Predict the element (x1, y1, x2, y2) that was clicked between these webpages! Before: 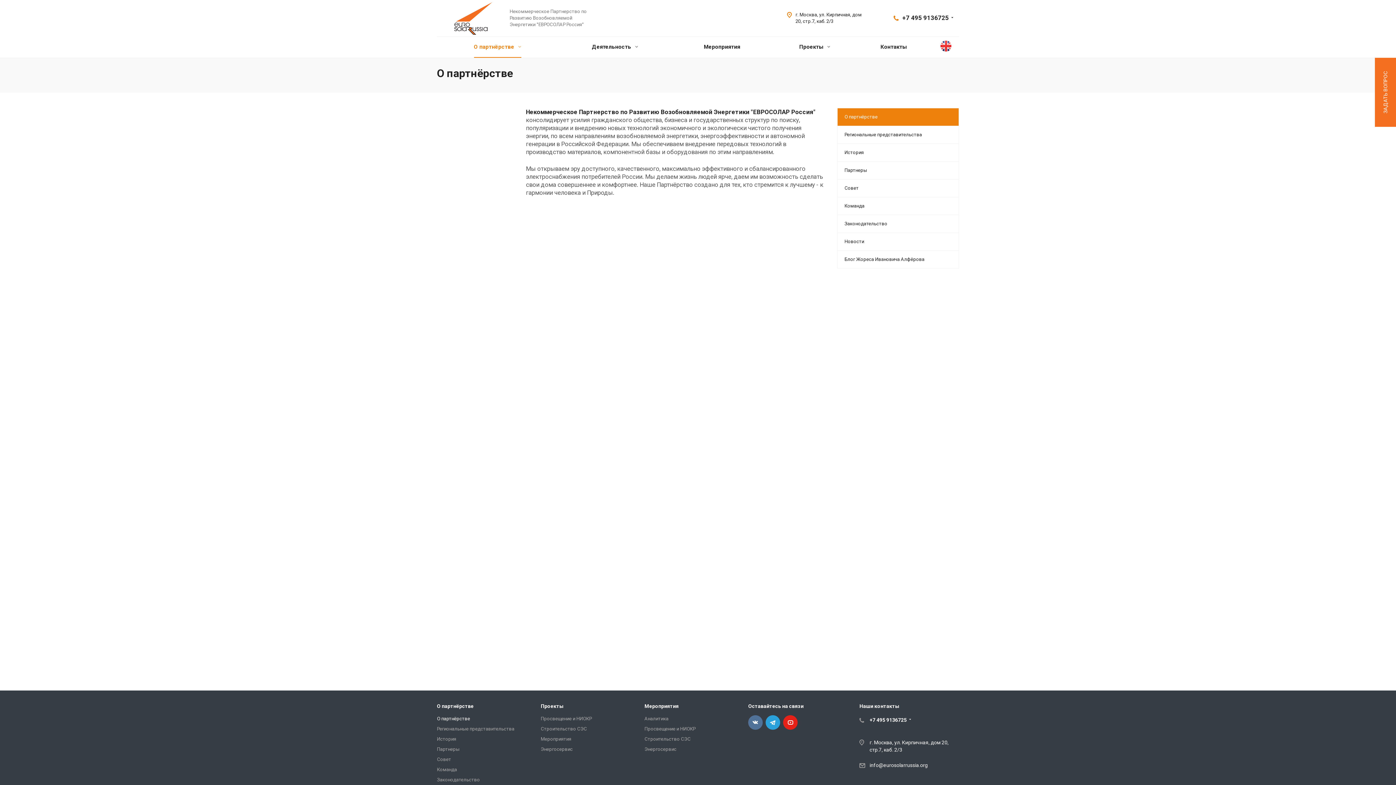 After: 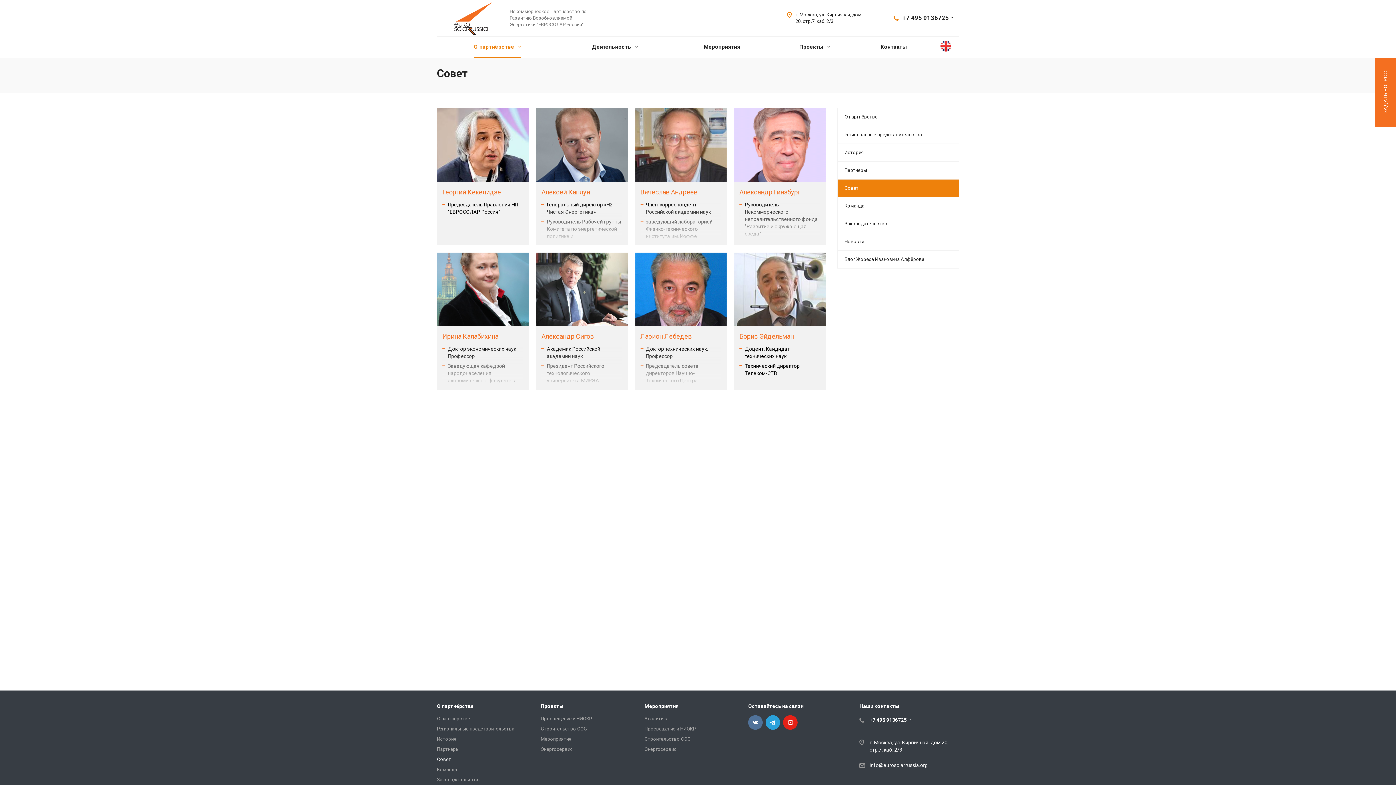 Action: bbox: (437, 757, 451, 762) label: Совет